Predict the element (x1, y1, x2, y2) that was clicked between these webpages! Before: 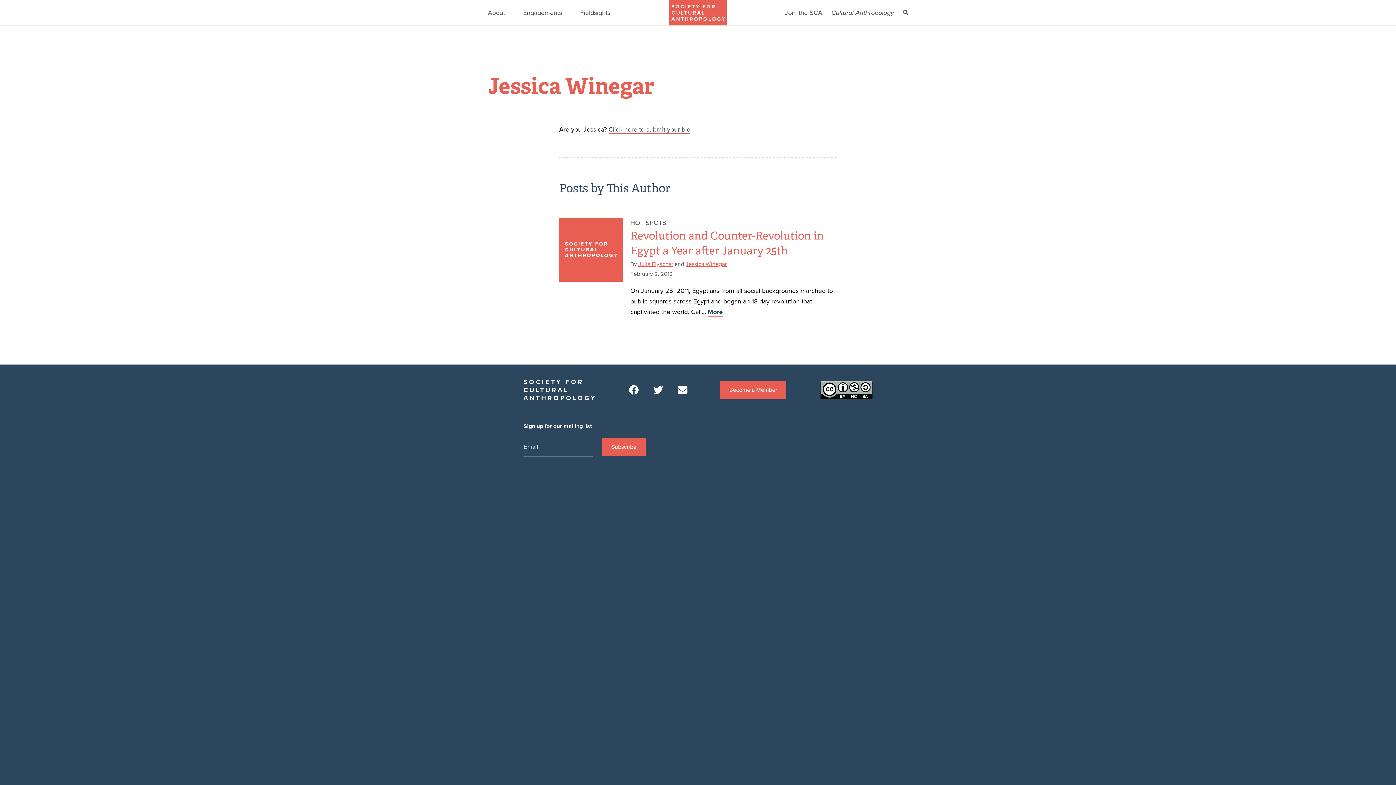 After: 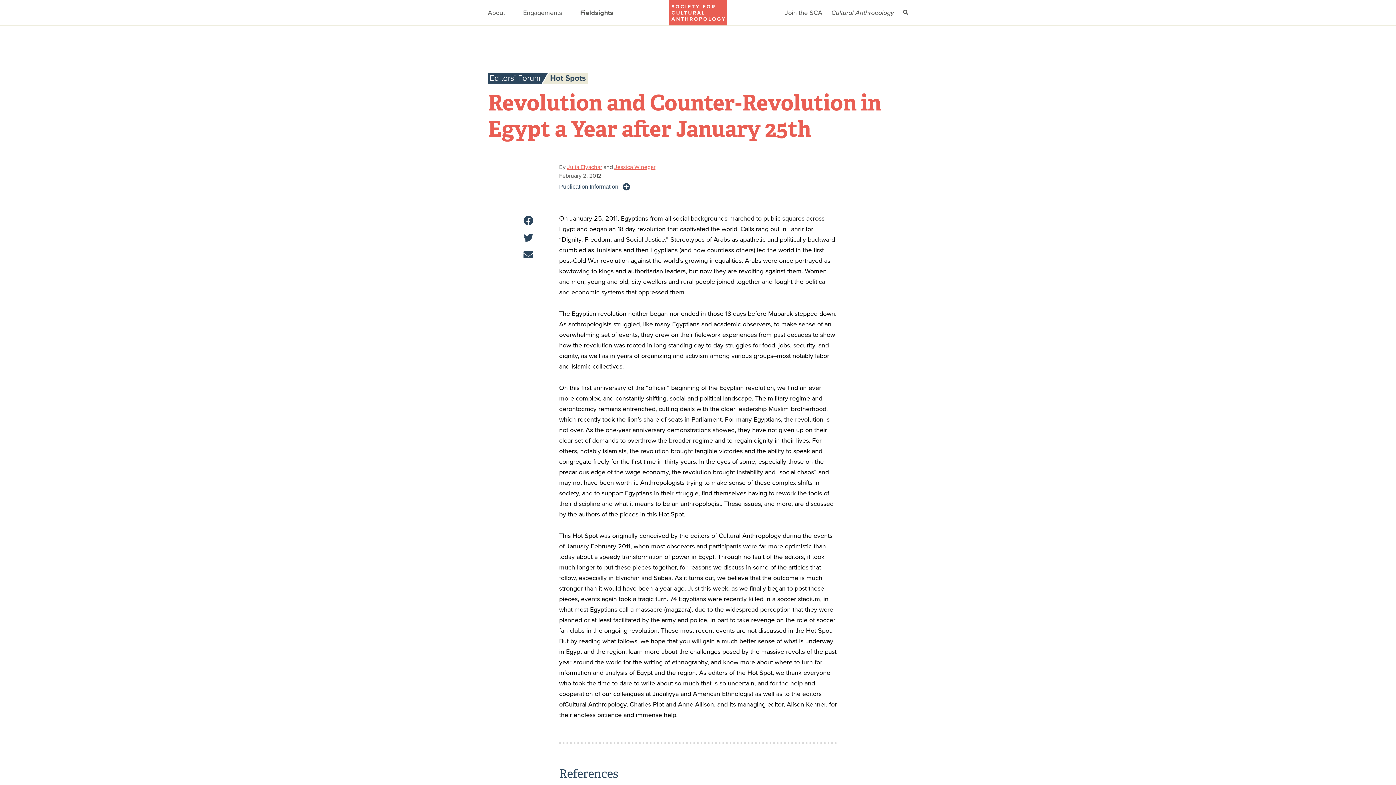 Action: bbox: (559, 217, 623, 281)